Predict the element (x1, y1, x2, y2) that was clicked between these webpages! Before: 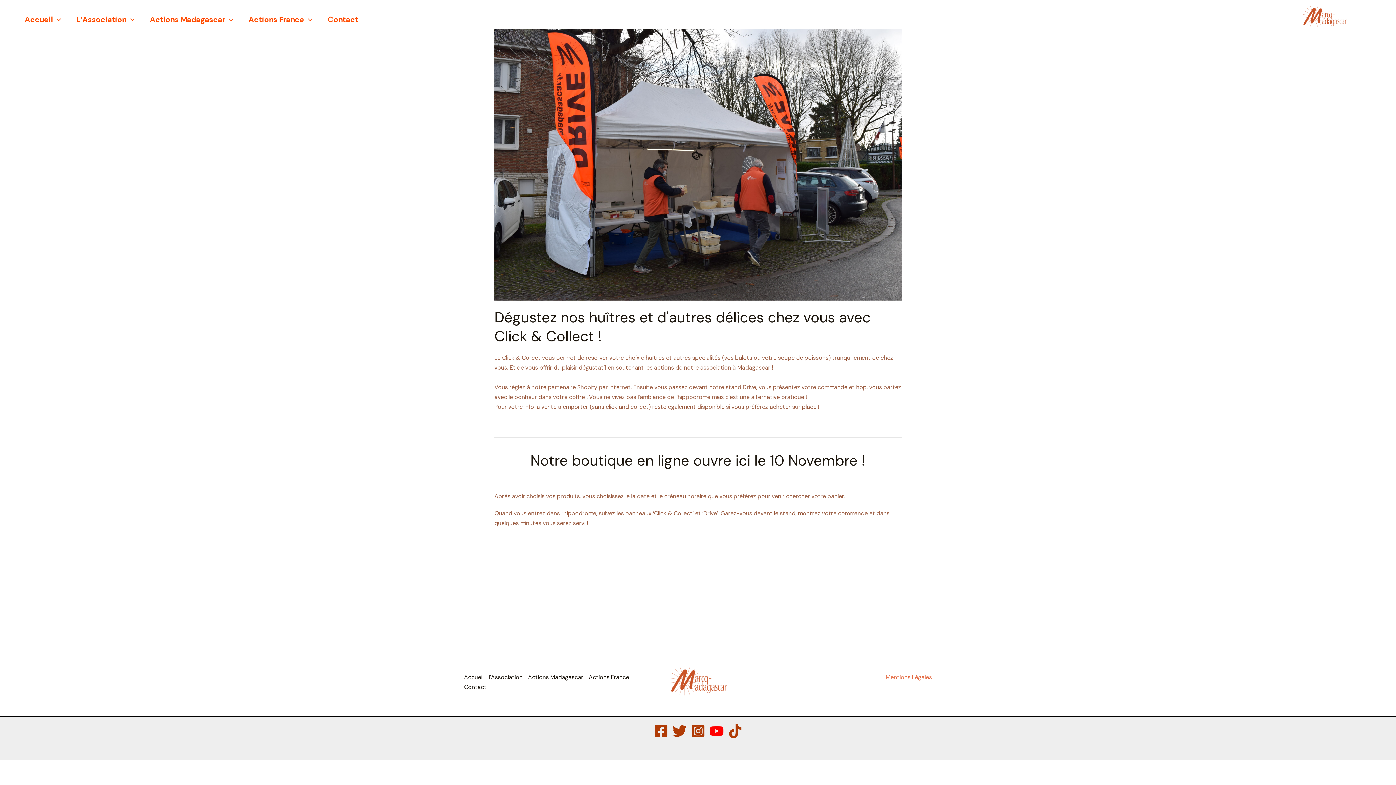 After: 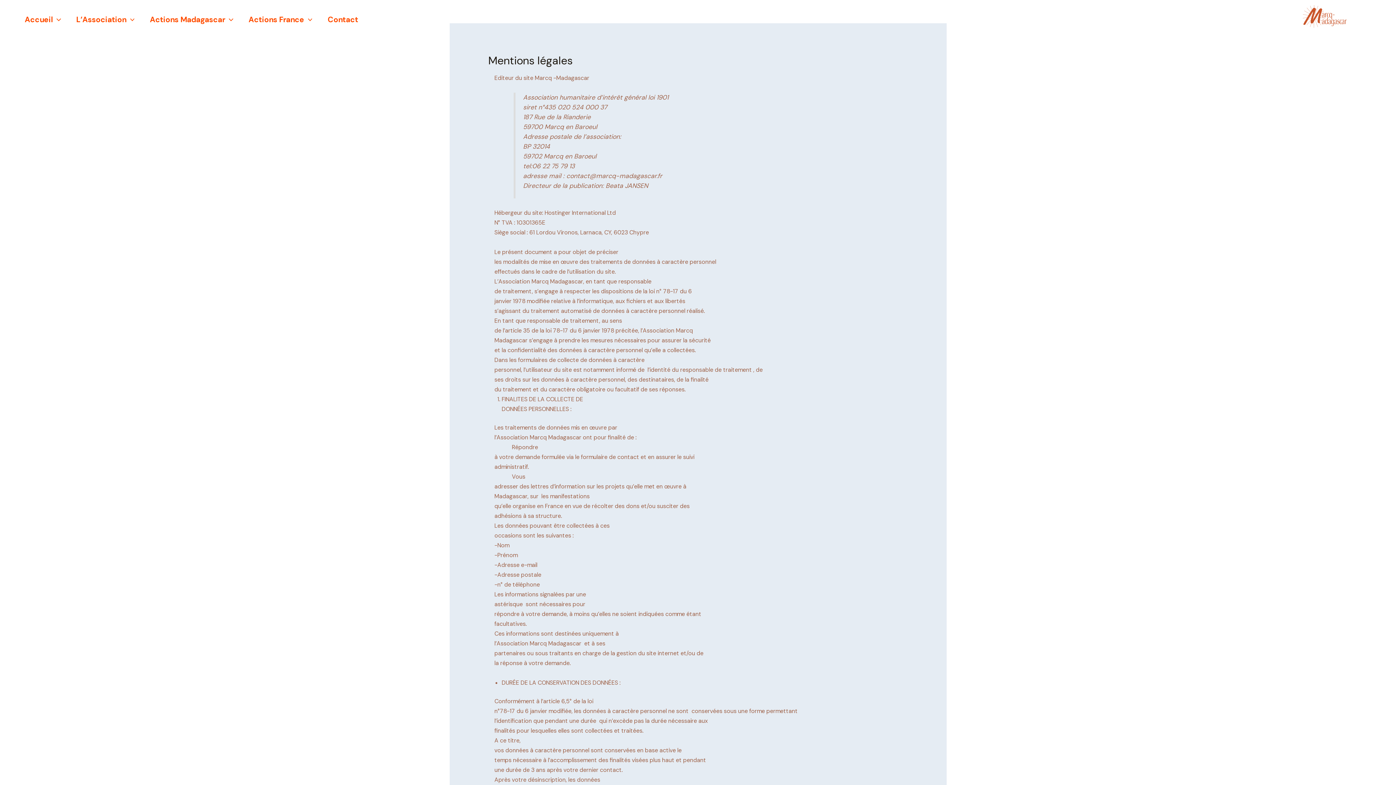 Action: label: Mentions Légales bbox: (886, 673, 932, 681)